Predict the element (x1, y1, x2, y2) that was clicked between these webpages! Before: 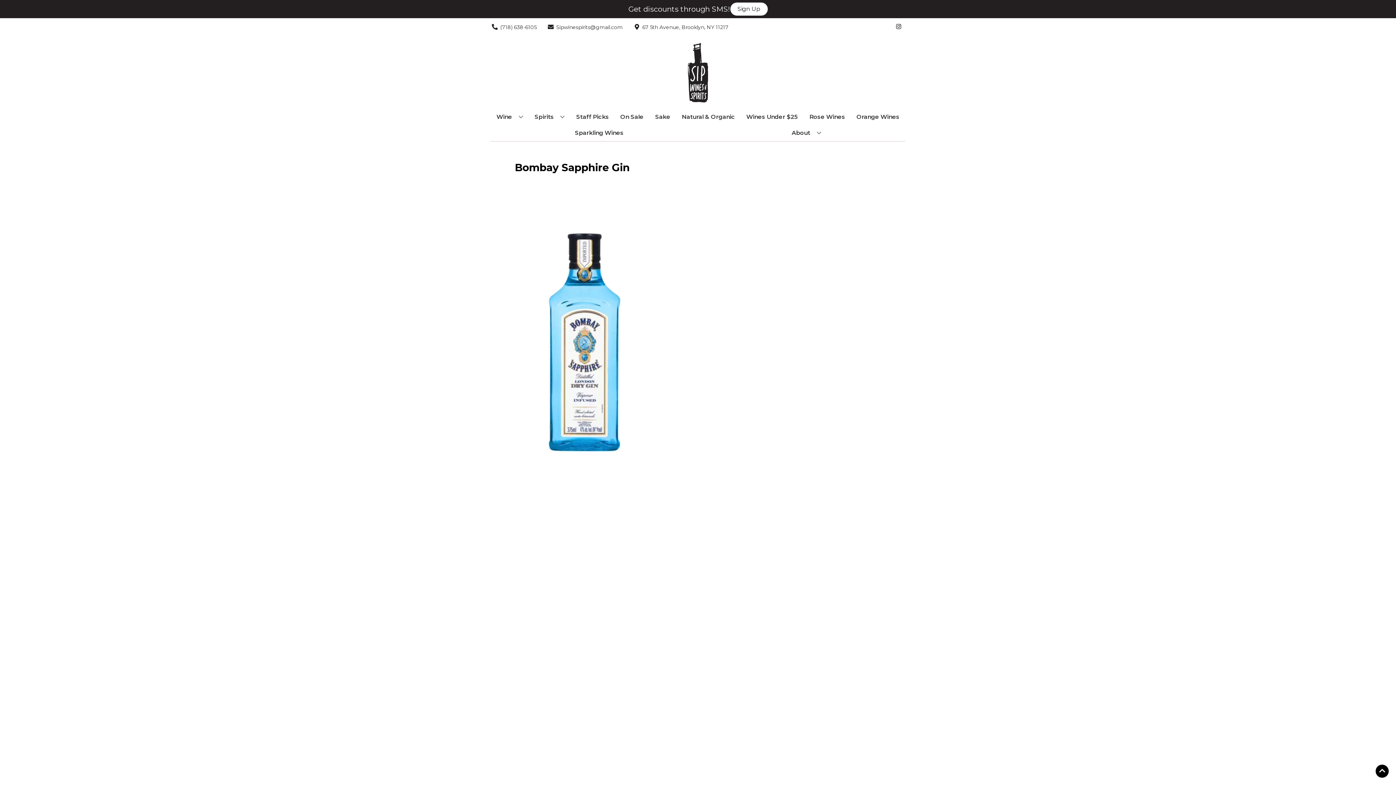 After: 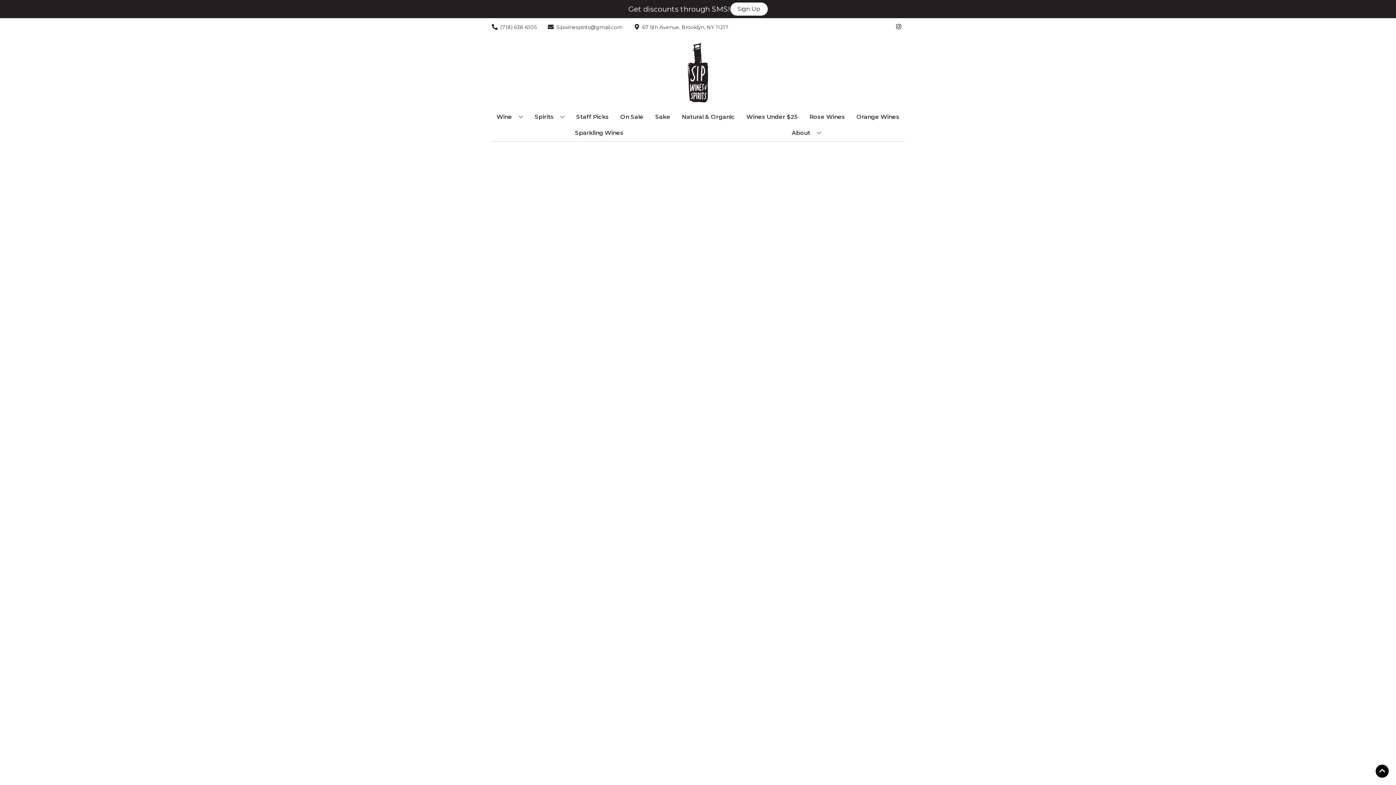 Action: bbox: (573, 109, 611, 125) label: Staff Picks